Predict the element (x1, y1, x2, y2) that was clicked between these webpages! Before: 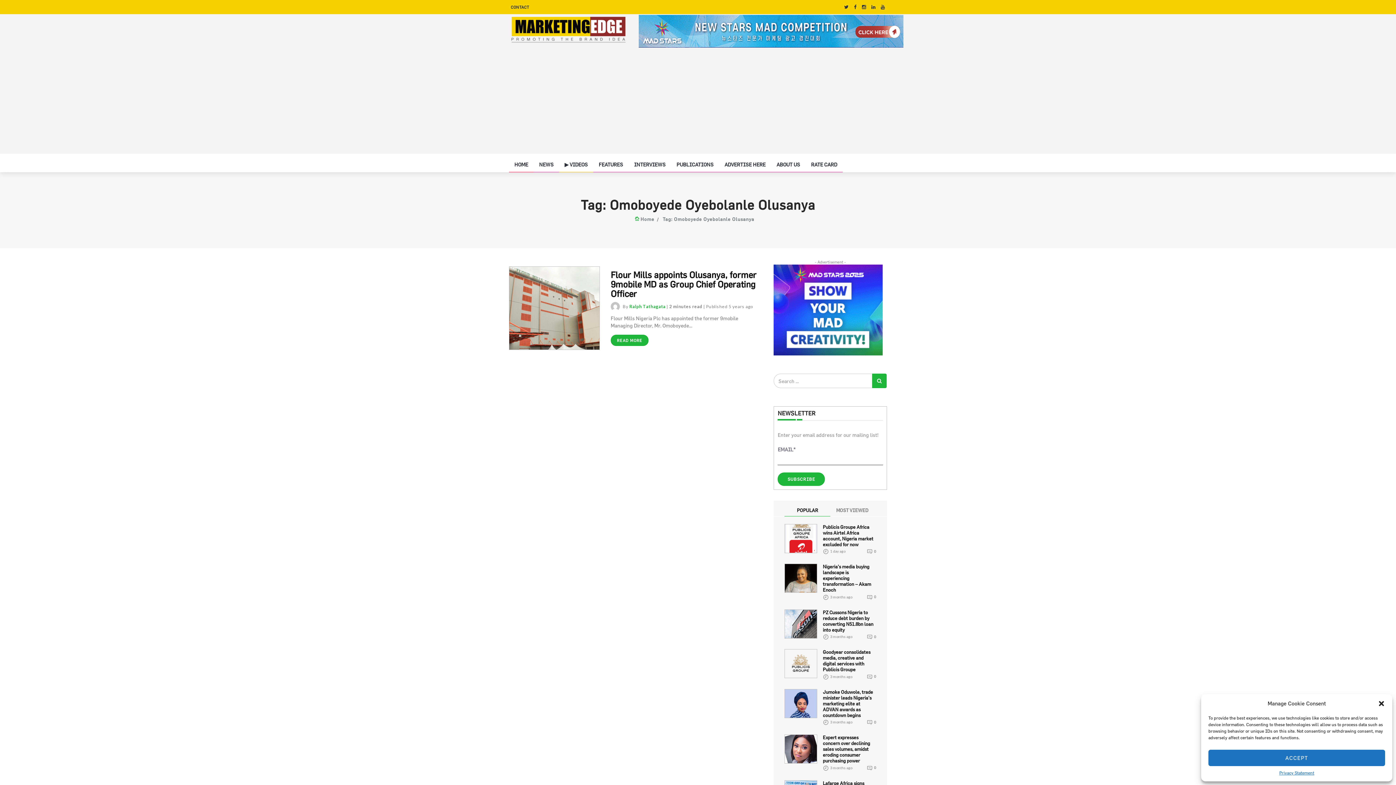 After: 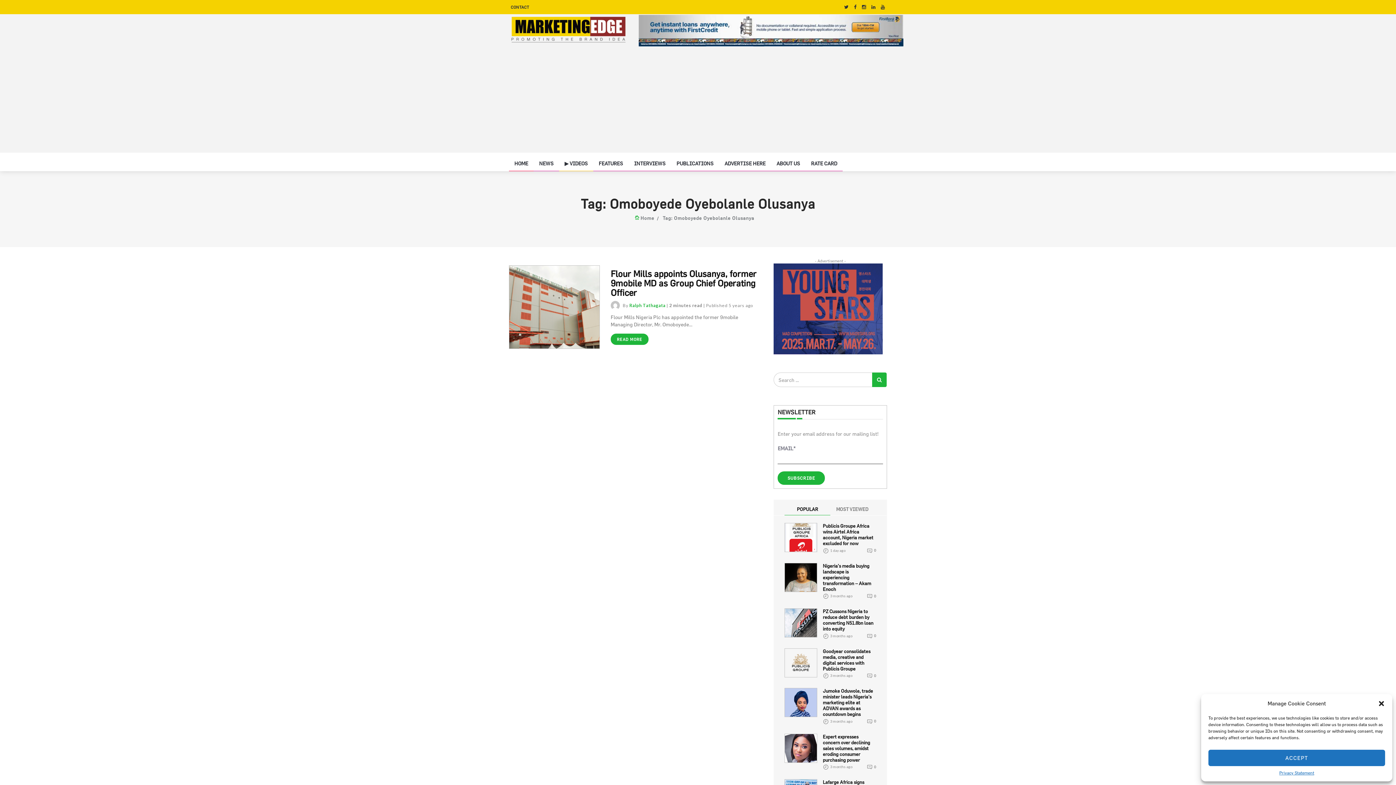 Action: label: Published 5 years ago bbox: (706, 302, 753, 308)